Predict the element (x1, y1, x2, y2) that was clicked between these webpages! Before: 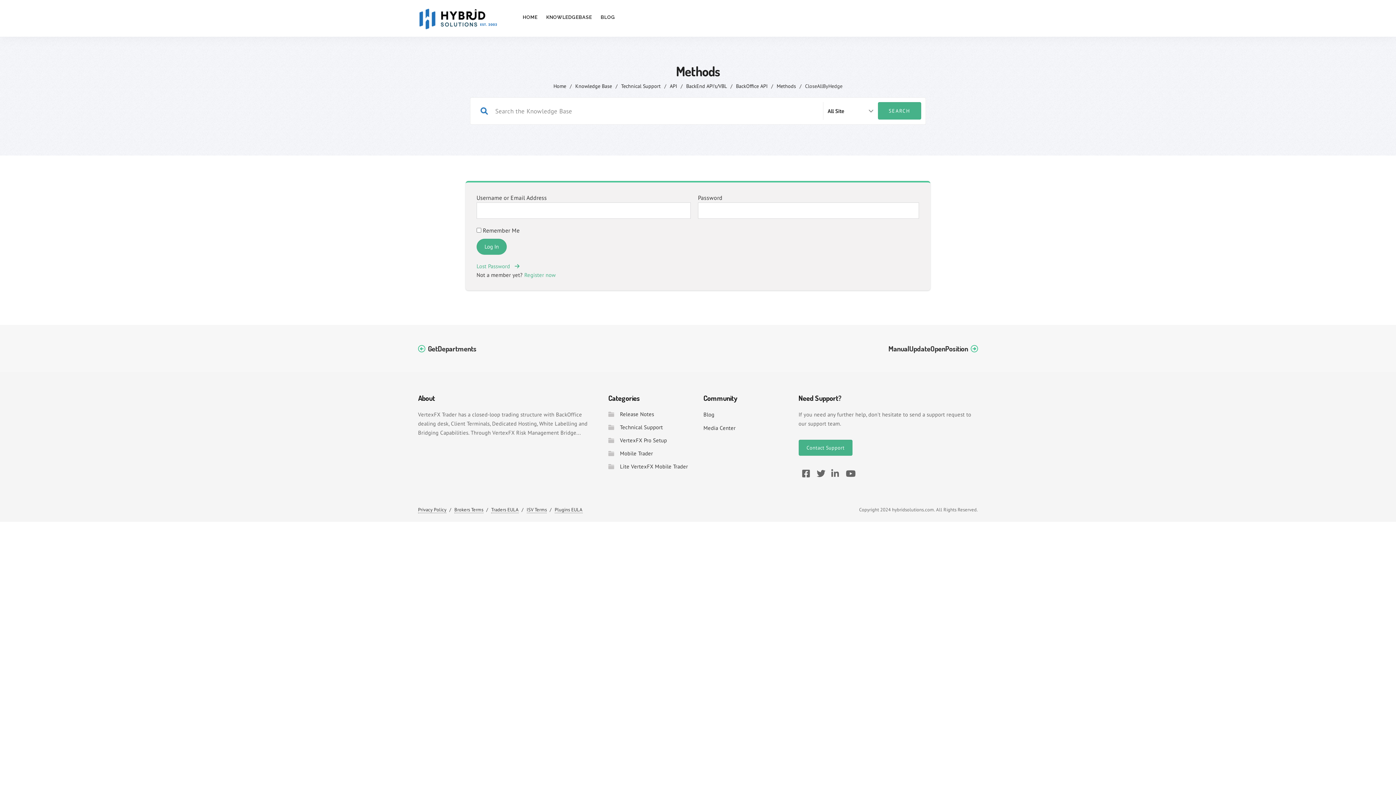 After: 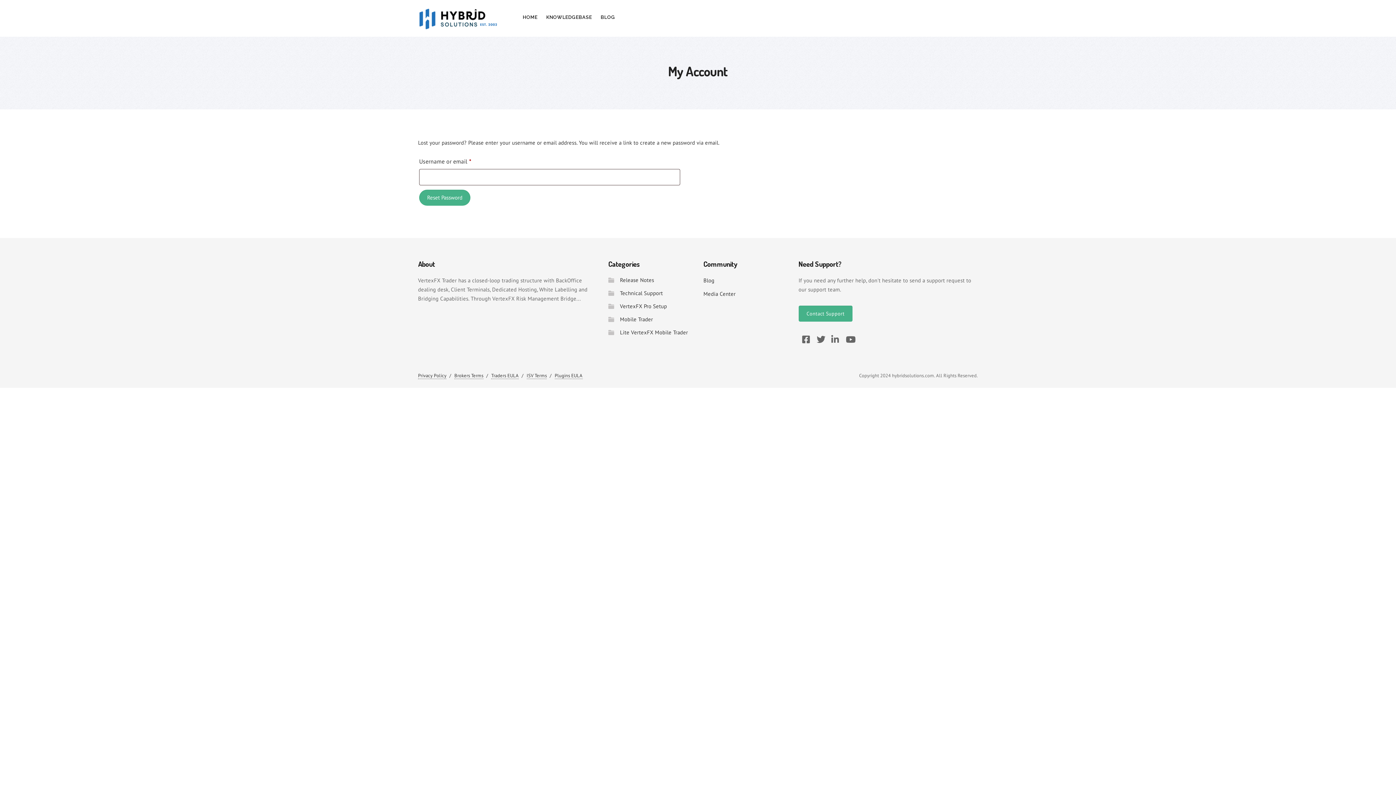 Action: bbox: (476, 262, 519, 270) label: Lost Password   